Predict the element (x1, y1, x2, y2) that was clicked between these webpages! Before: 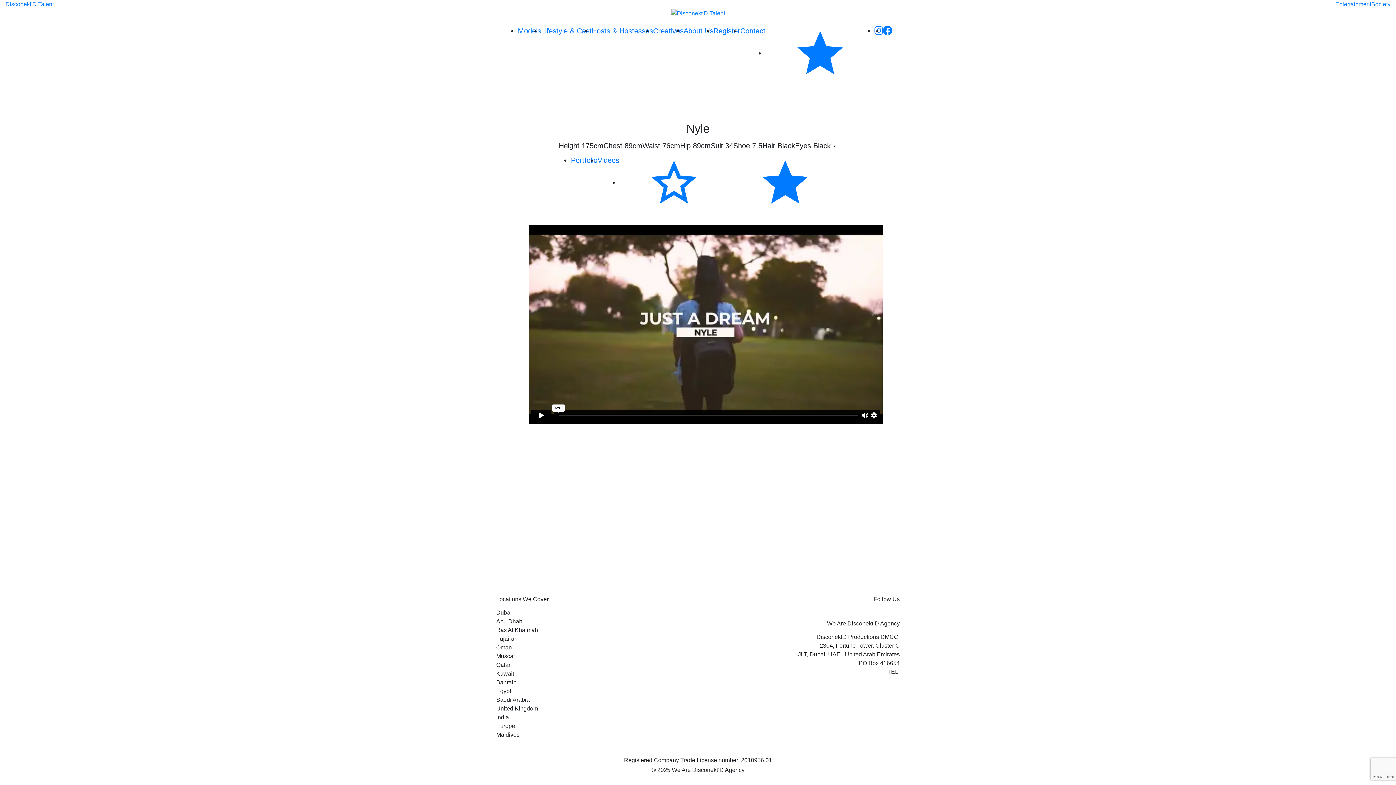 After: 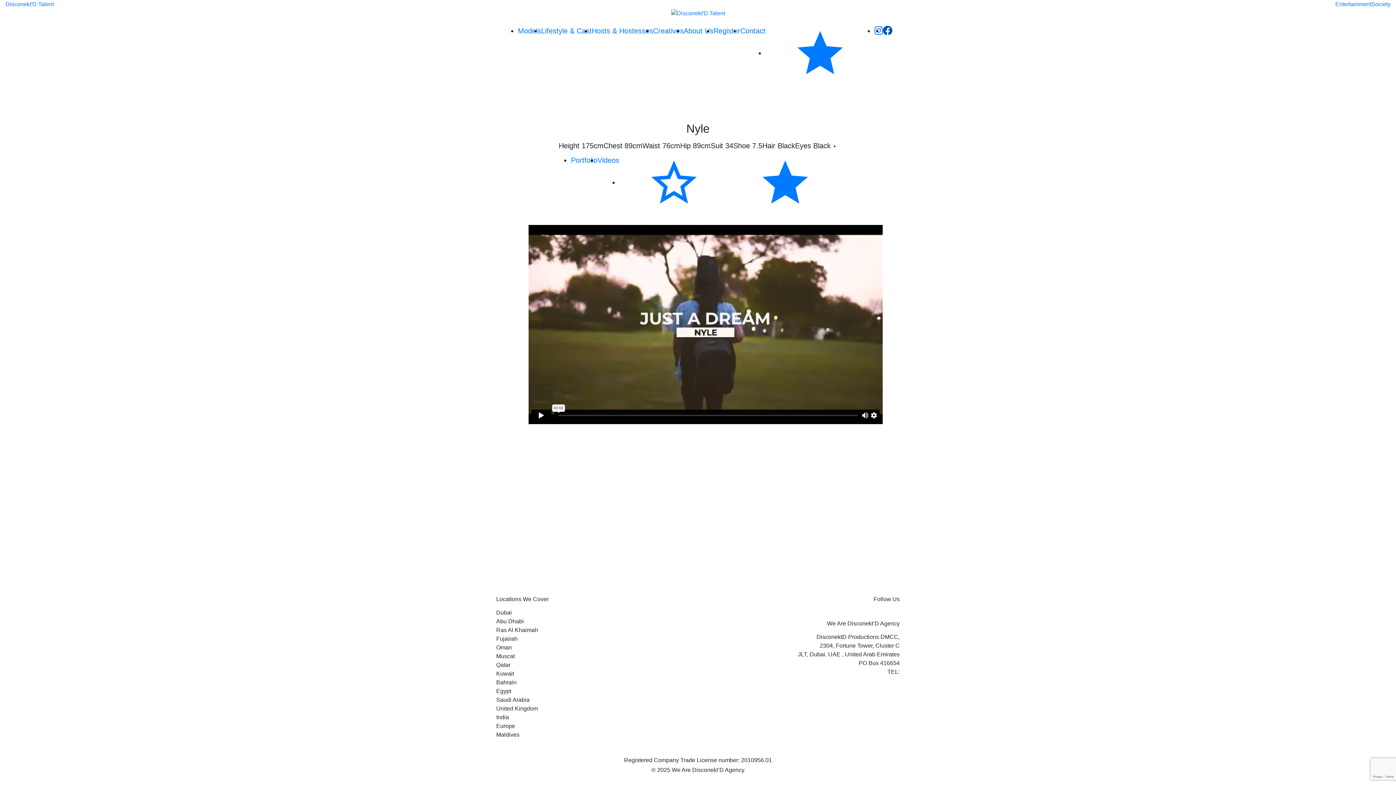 Action: bbox: (883, 26, 892, 34)